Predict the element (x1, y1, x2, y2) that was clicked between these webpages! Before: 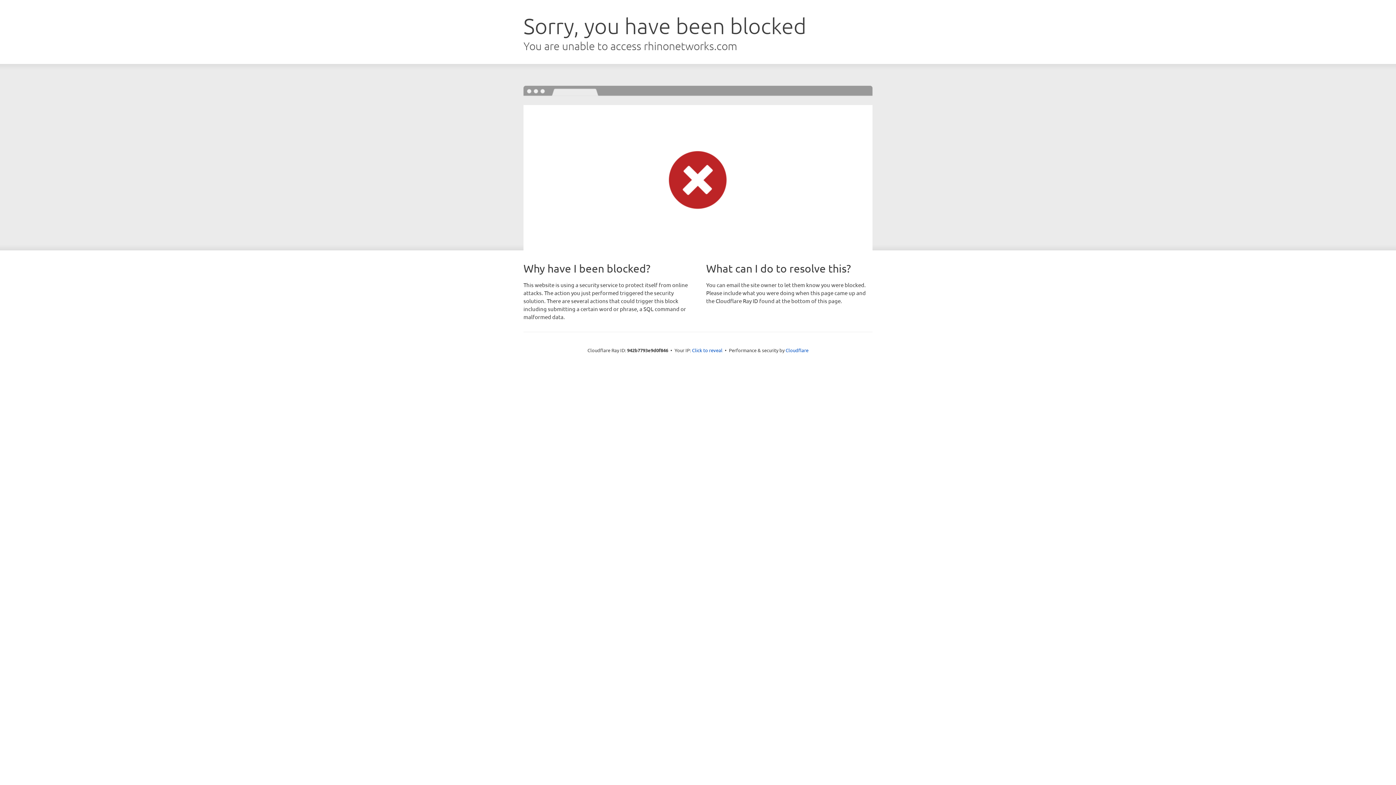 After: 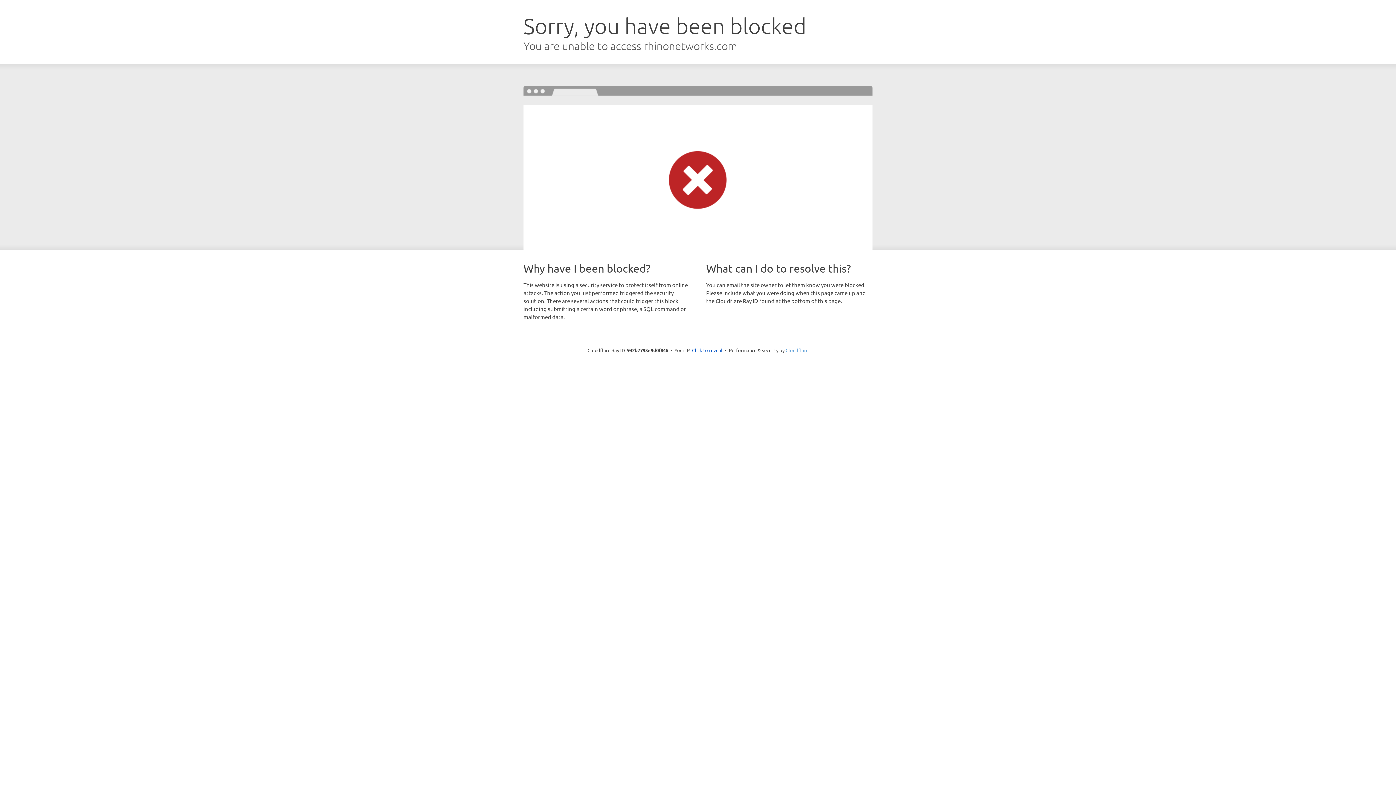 Action: bbox: (785, 347, 808, 353) label: Cloudflare